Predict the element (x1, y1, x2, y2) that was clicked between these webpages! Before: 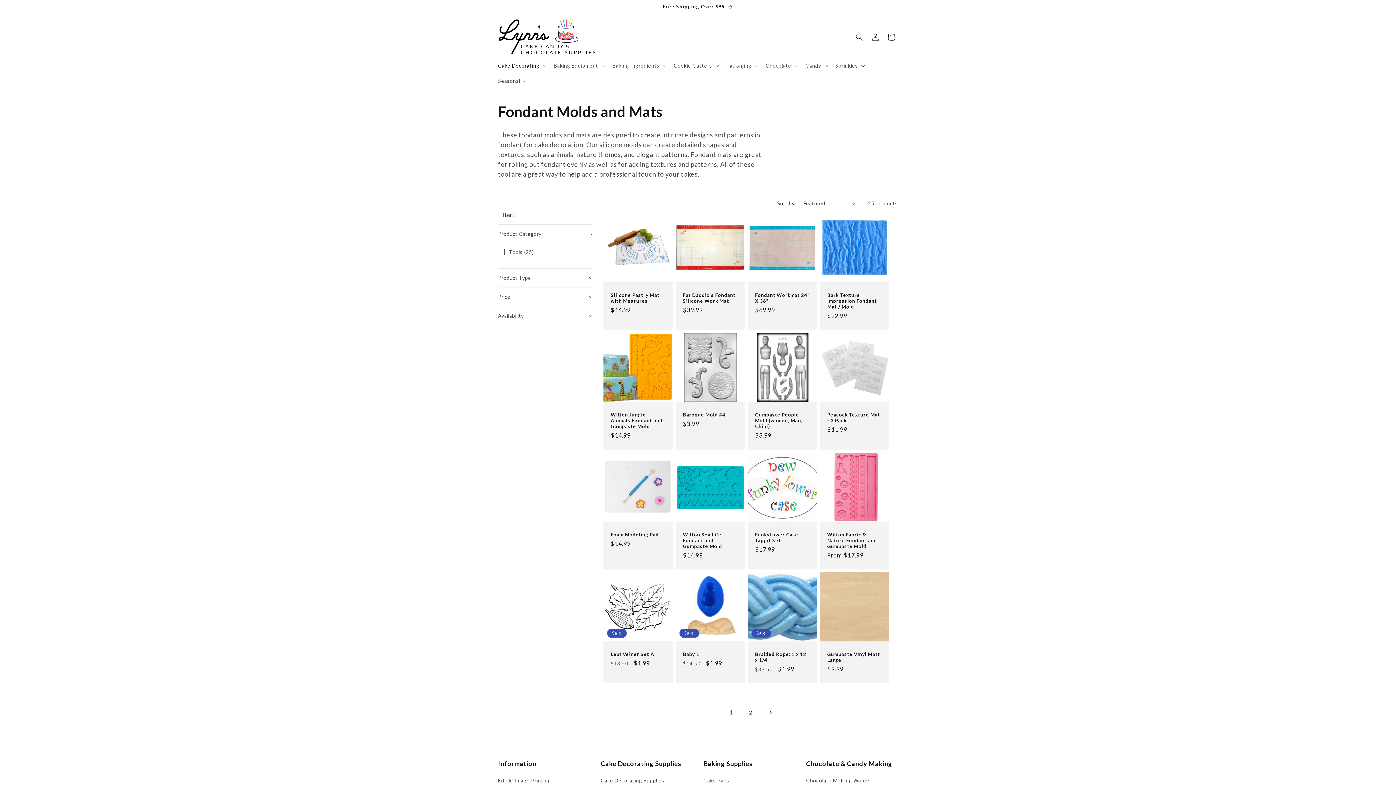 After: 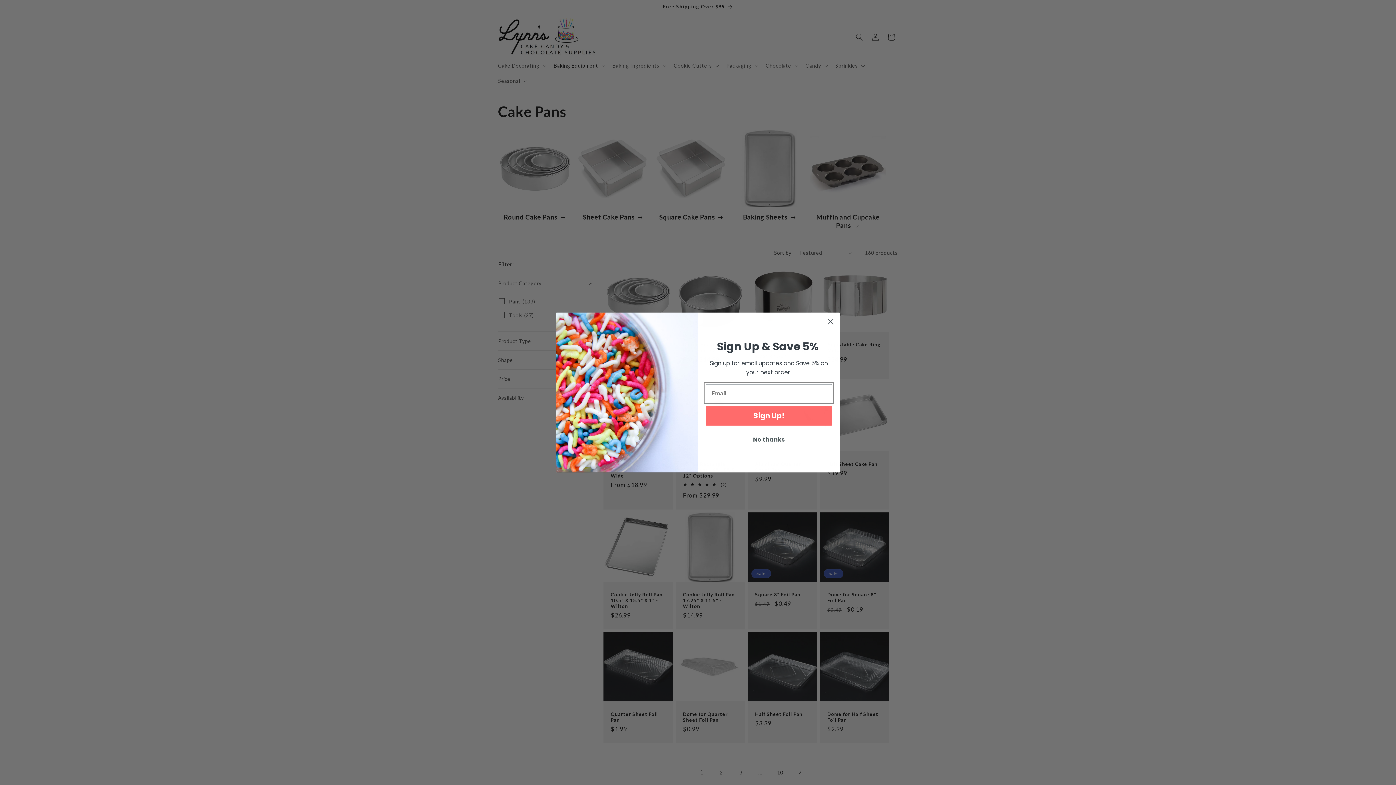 Action: label: Cake Pans bbox: (703, 776, 729, 787)